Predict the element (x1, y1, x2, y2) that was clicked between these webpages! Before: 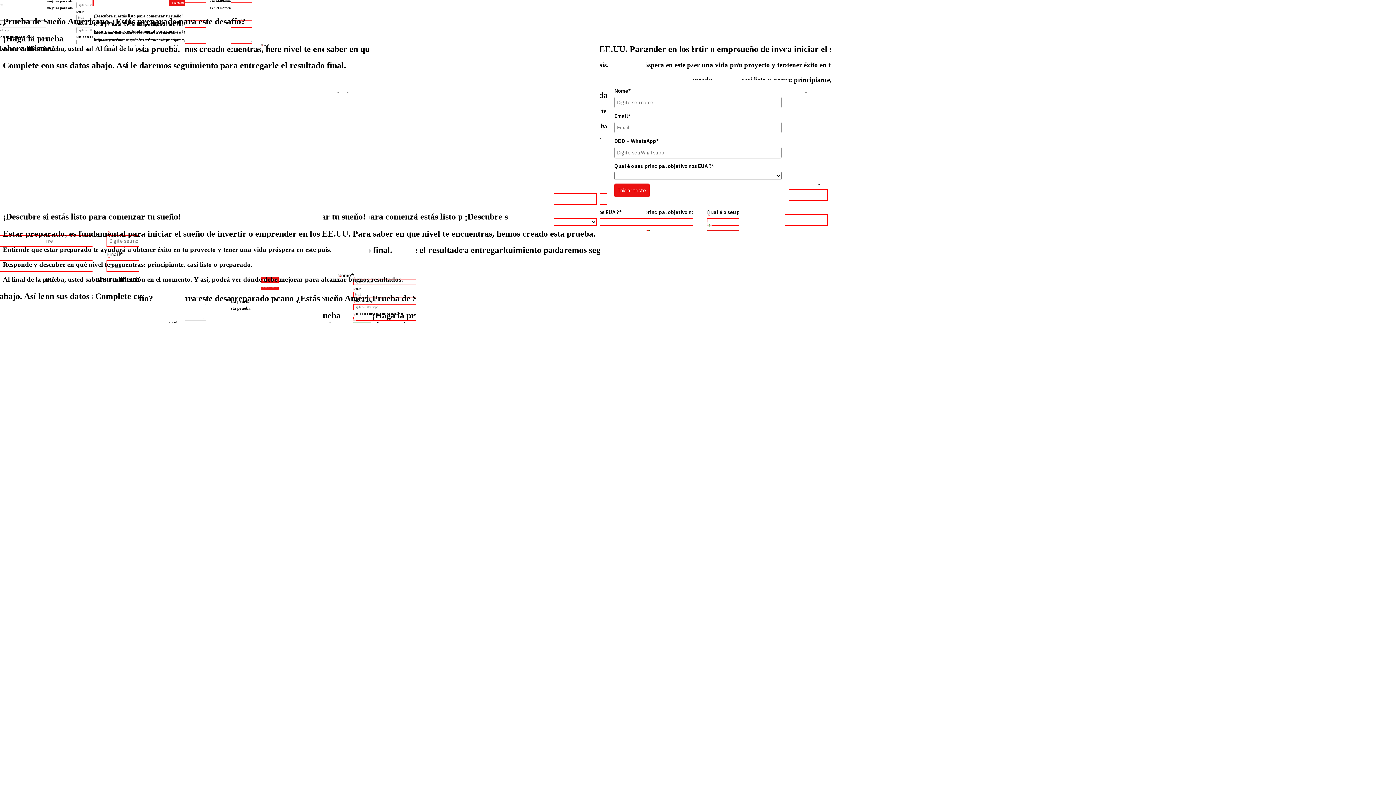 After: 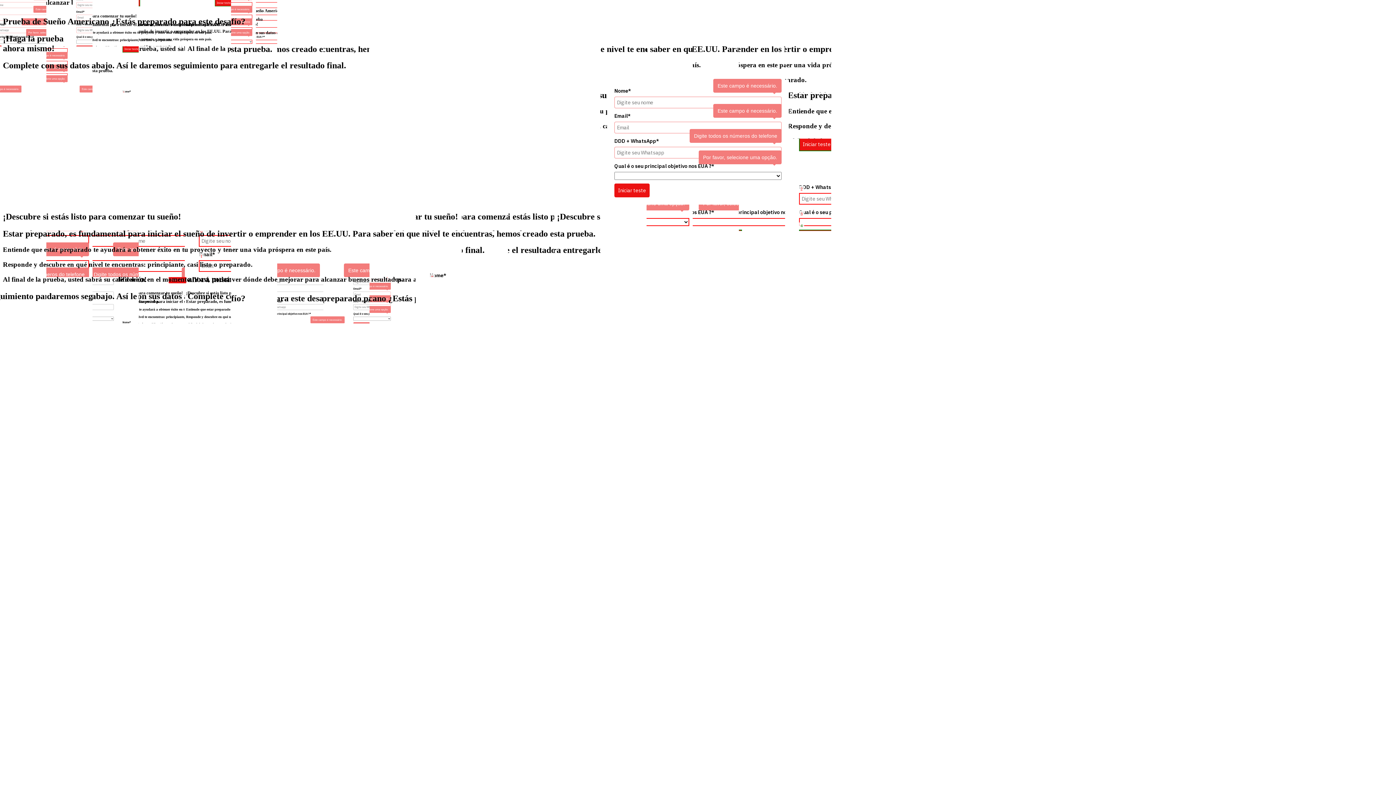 Action: bbox: (614, 183, 649, 197) label: Iniciar teste